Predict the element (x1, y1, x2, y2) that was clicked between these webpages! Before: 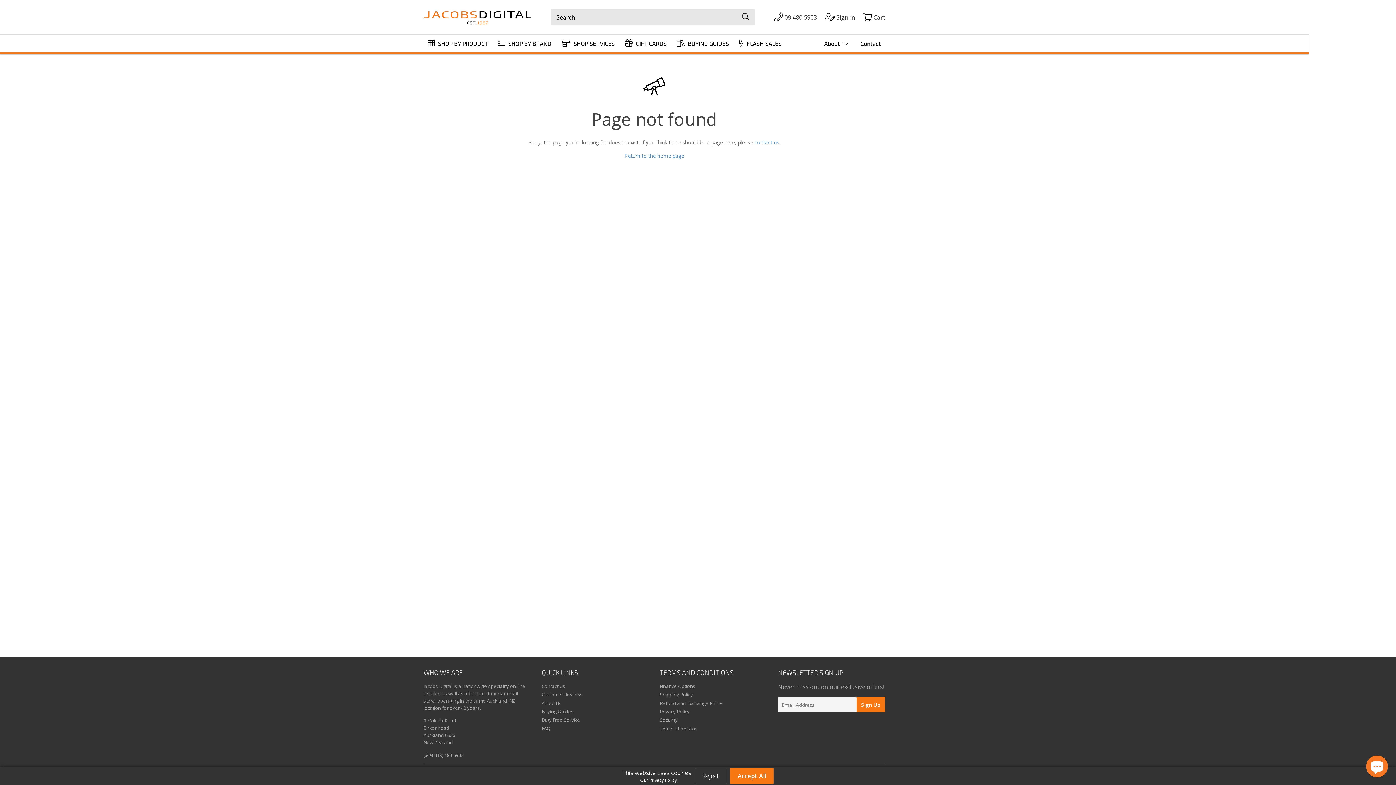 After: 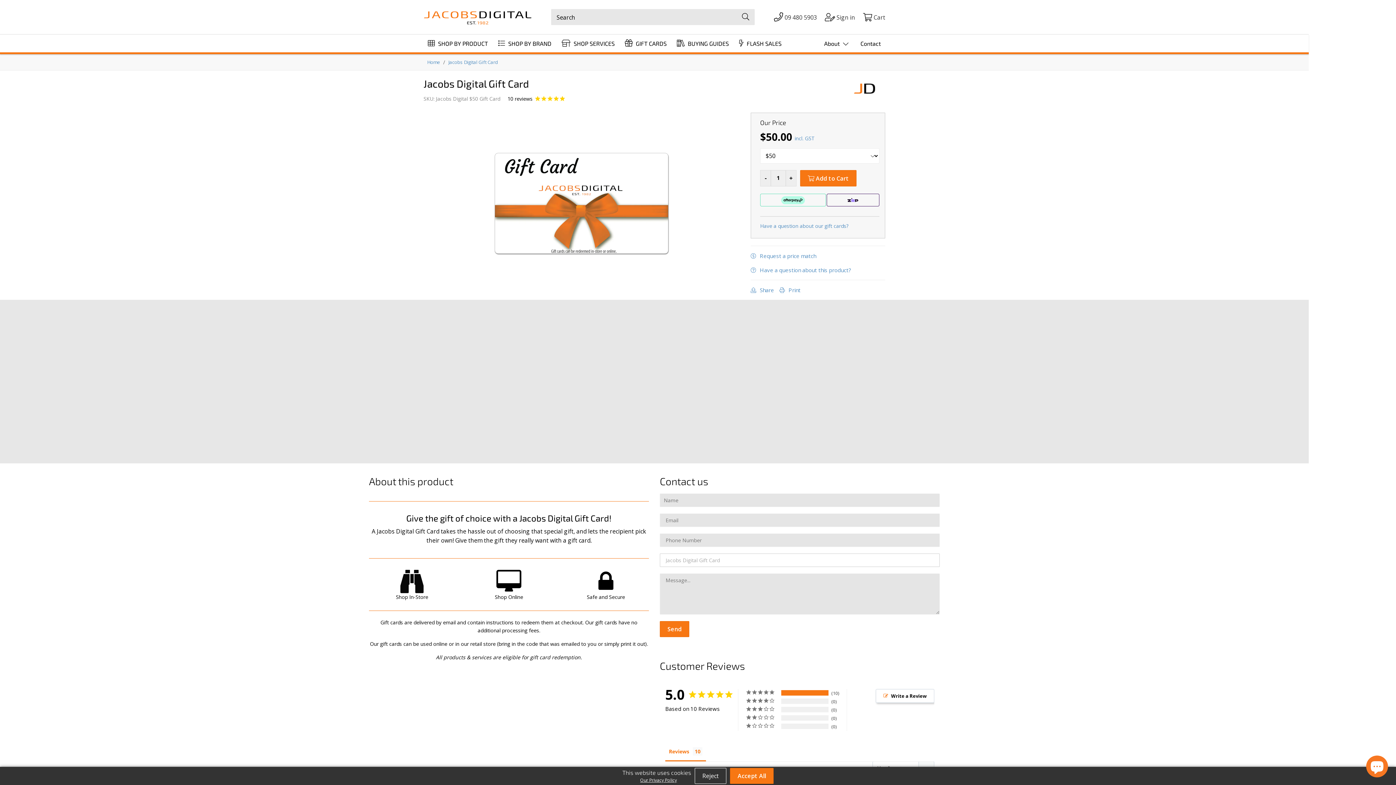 Action: label:  GIFT CARDS bbox: (620, 34, 671, 52)